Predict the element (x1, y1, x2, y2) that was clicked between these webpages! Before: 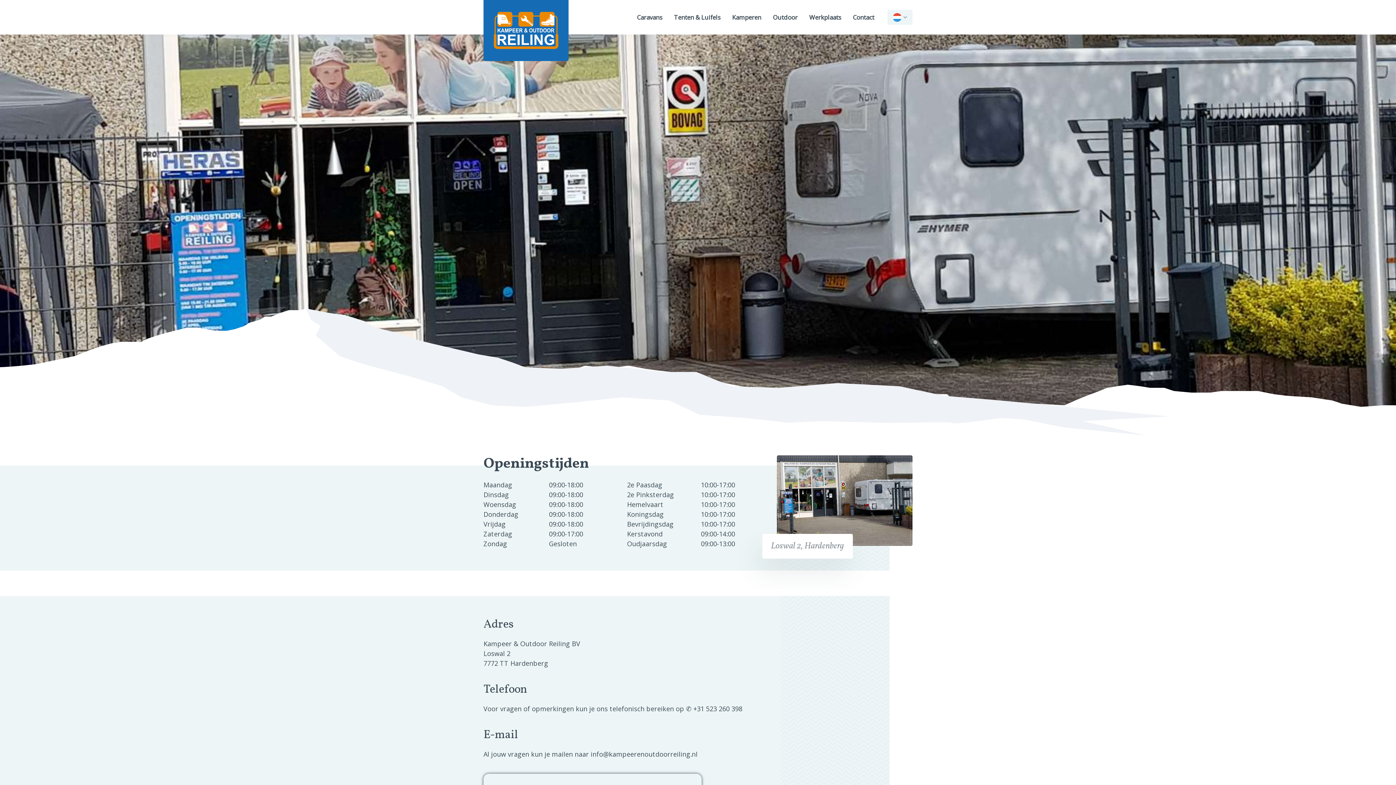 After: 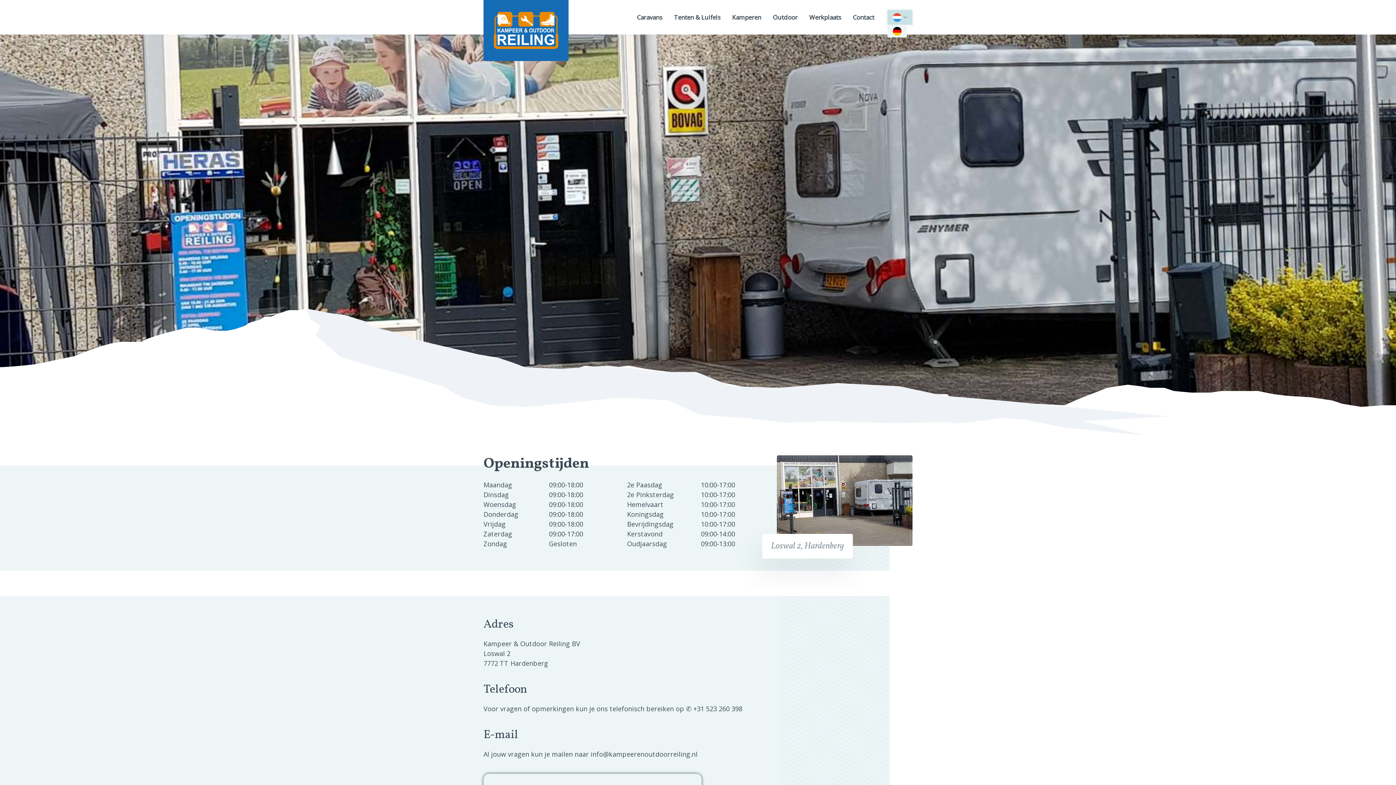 Action: label:   bbox: (887, 9, 912, 24)